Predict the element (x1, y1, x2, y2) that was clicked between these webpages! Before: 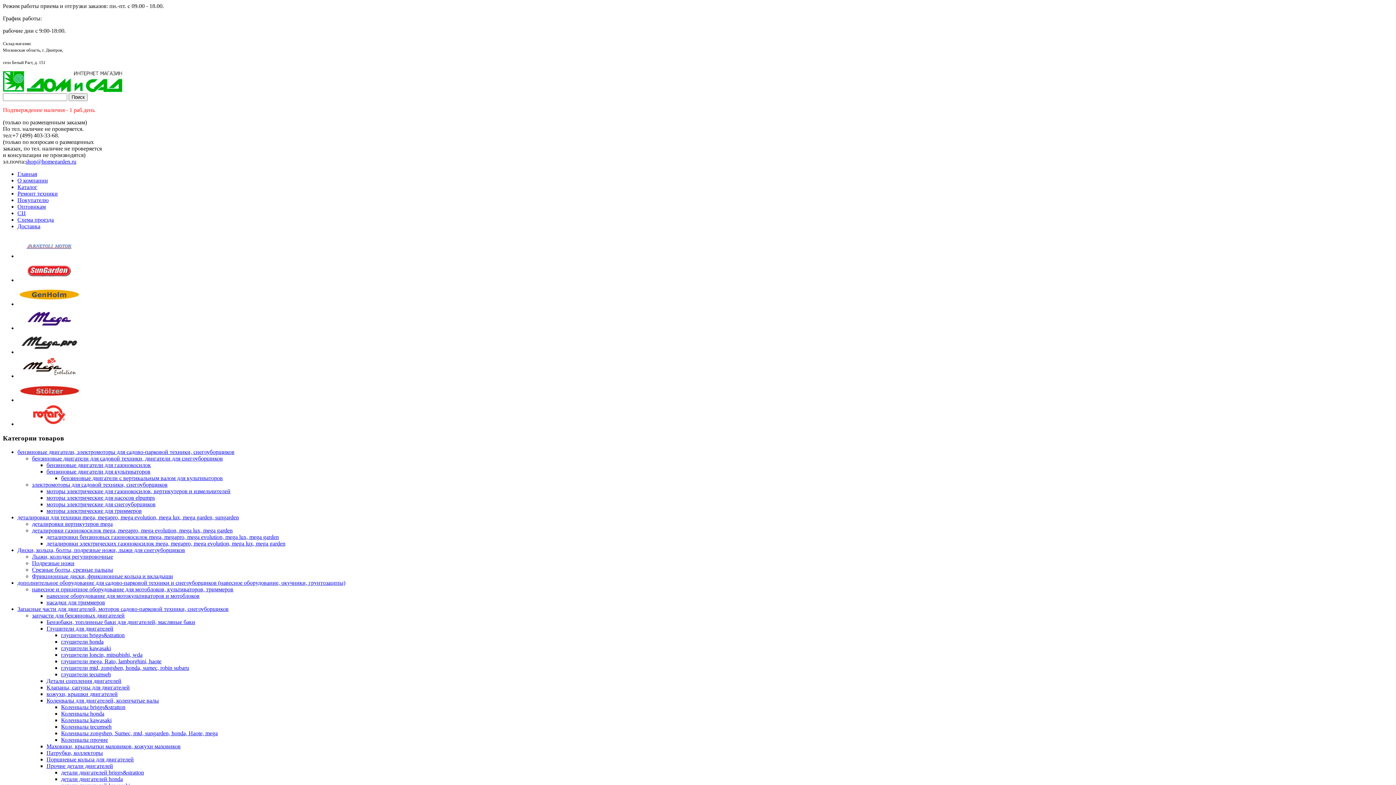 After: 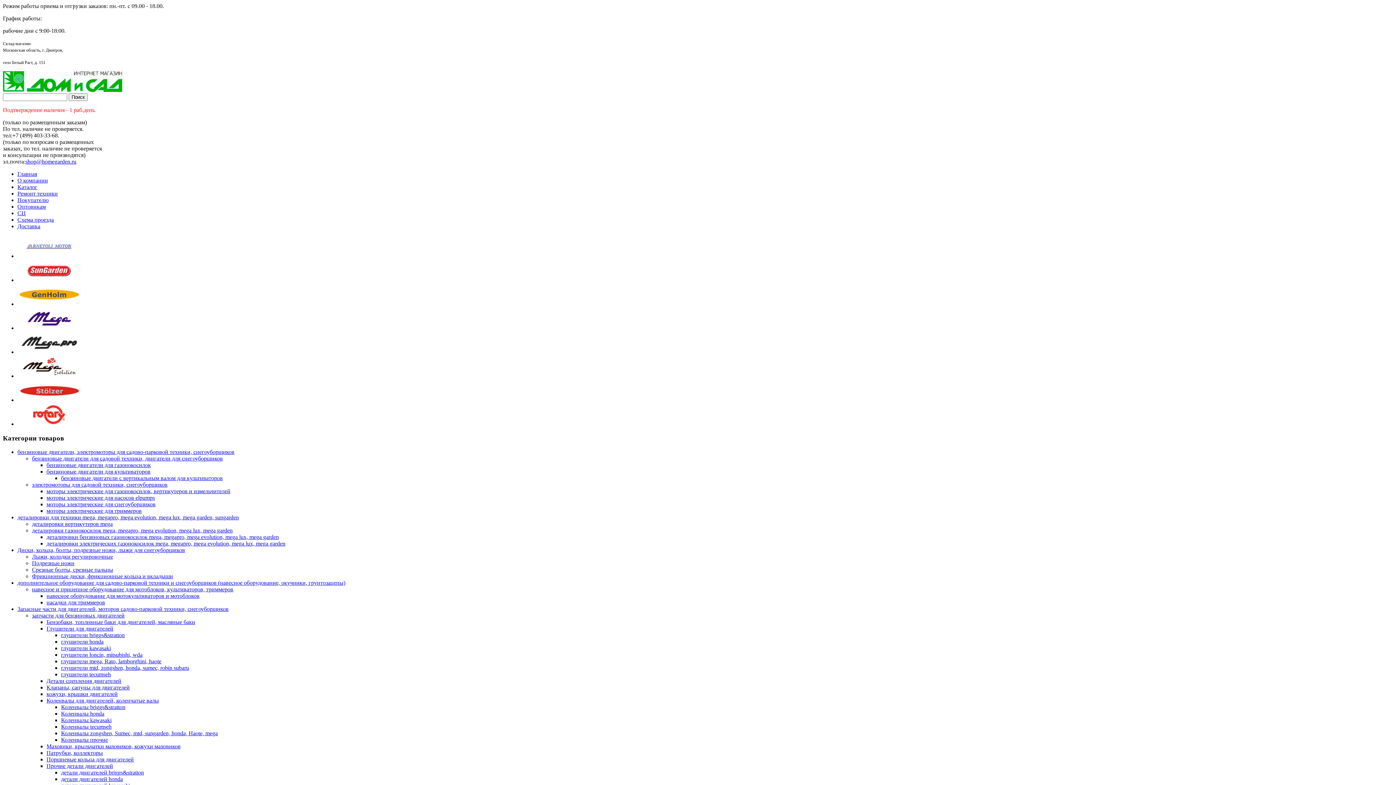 Action: bbox: (61, 645, 110, 651) label: глушители kawasaki